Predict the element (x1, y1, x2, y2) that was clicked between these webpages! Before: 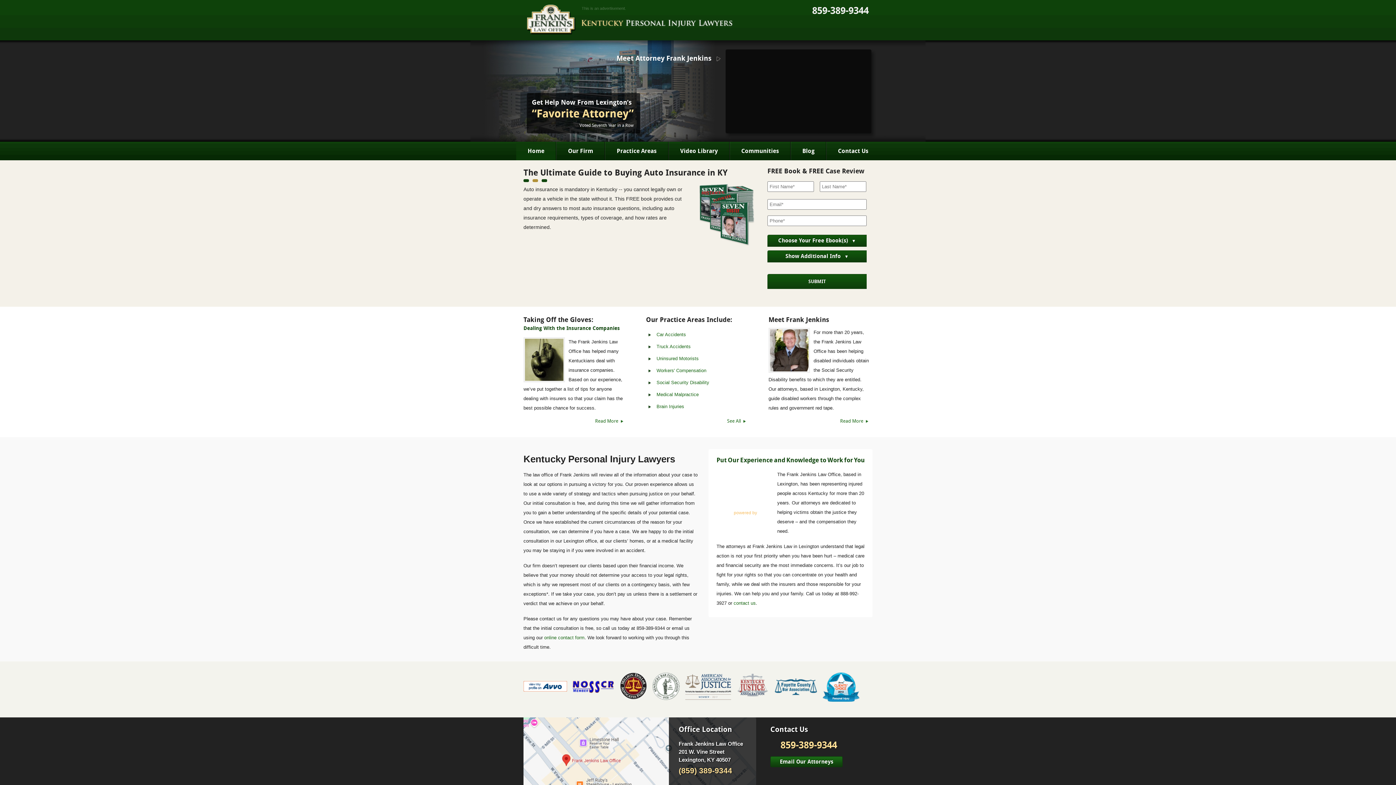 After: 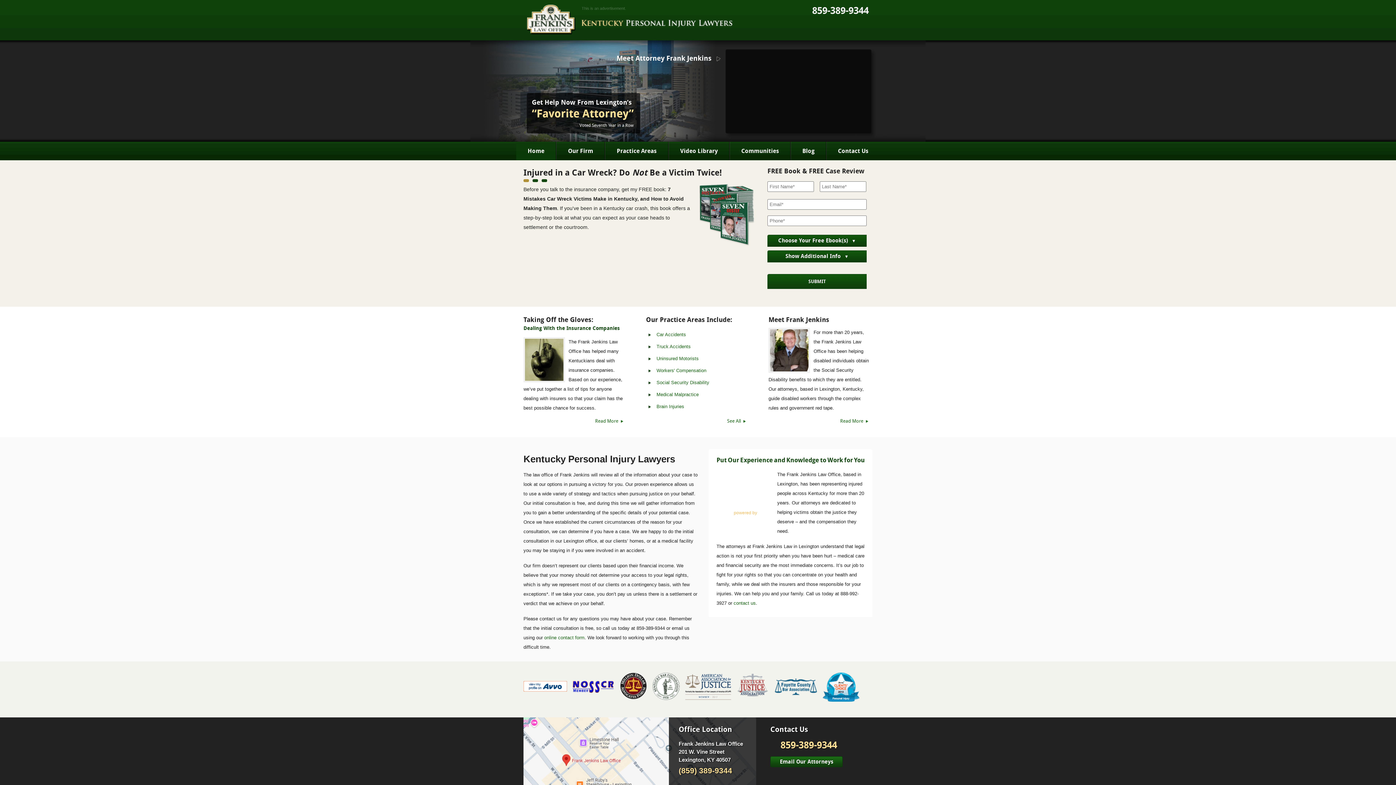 Action: bbox: (822, 697, 859, 703)